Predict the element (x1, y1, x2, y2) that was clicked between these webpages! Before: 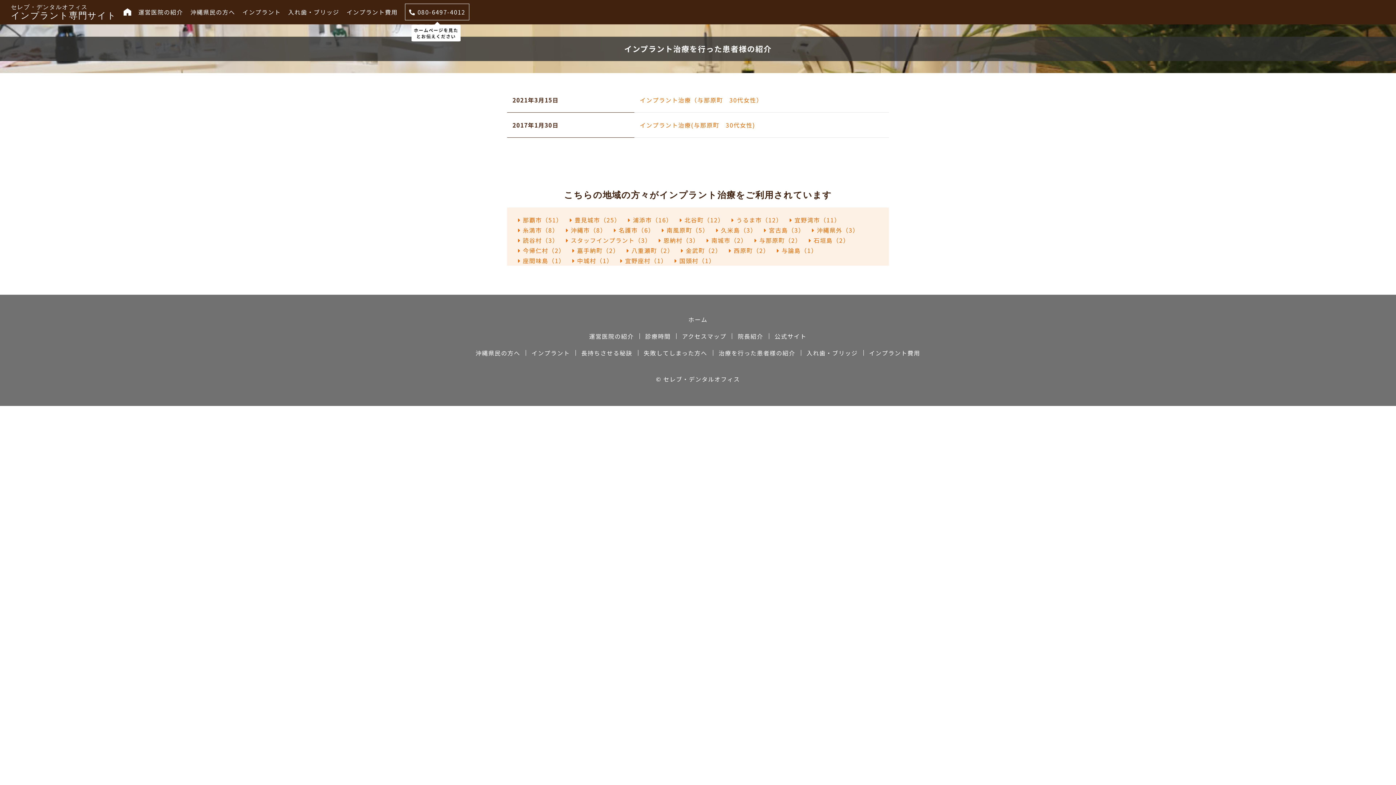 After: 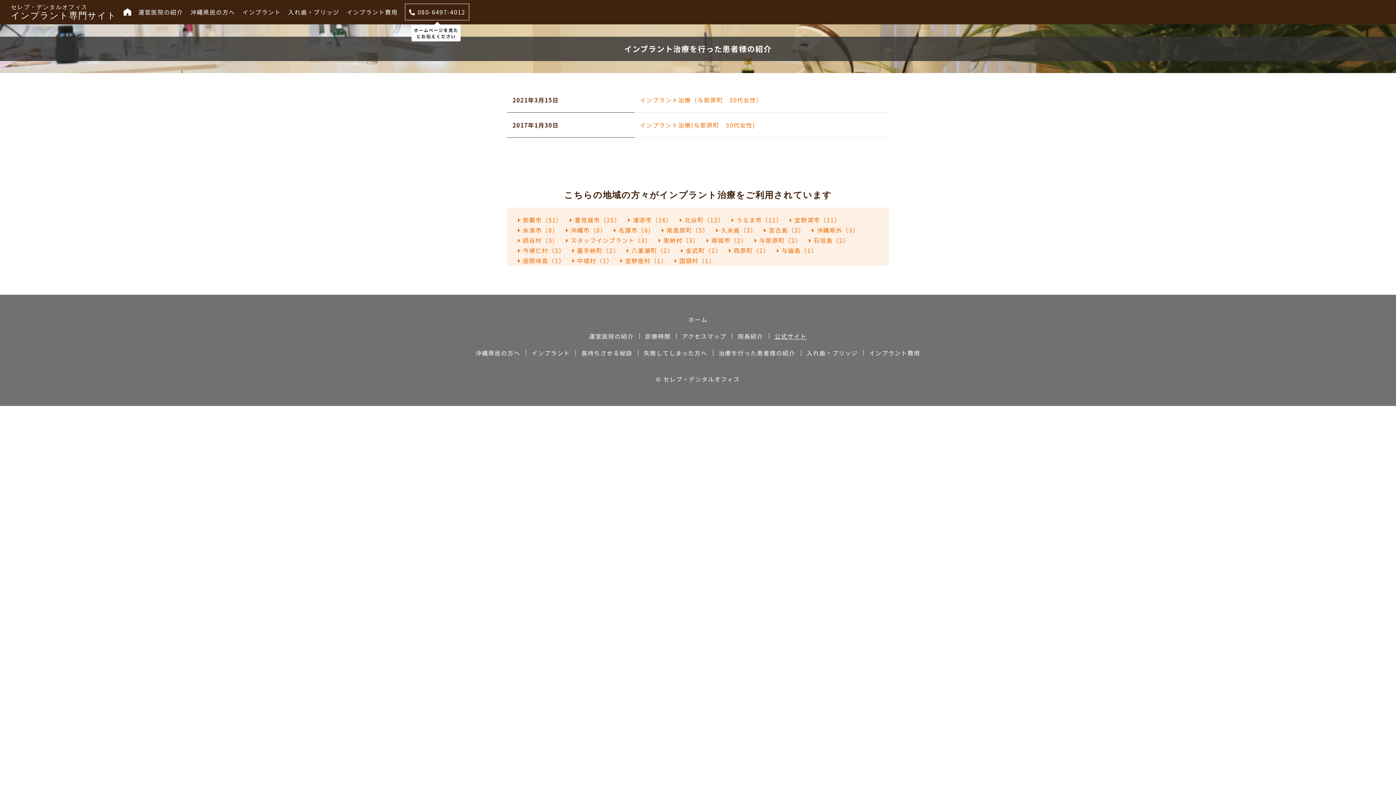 Action: bbox: (774, 332, 806, 340) label: 公式サイト